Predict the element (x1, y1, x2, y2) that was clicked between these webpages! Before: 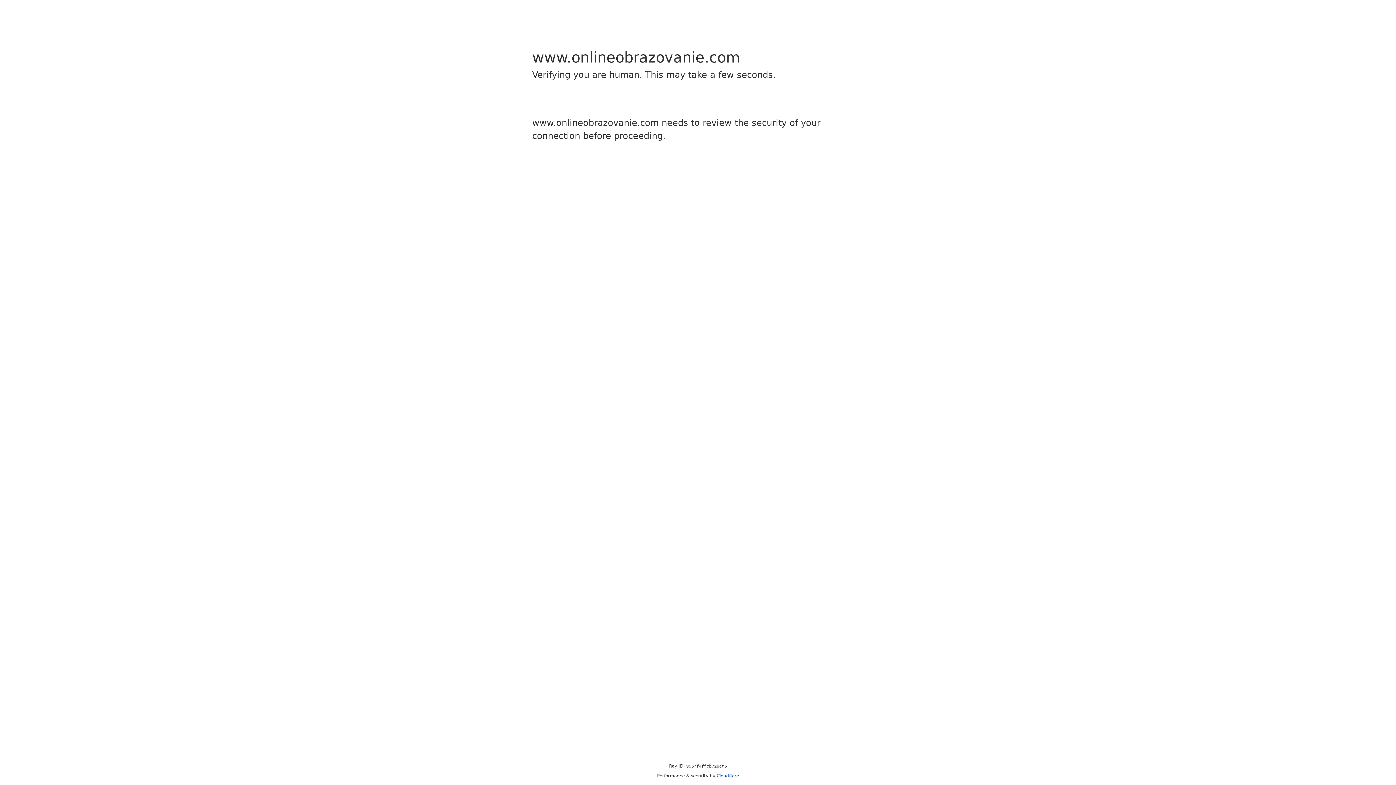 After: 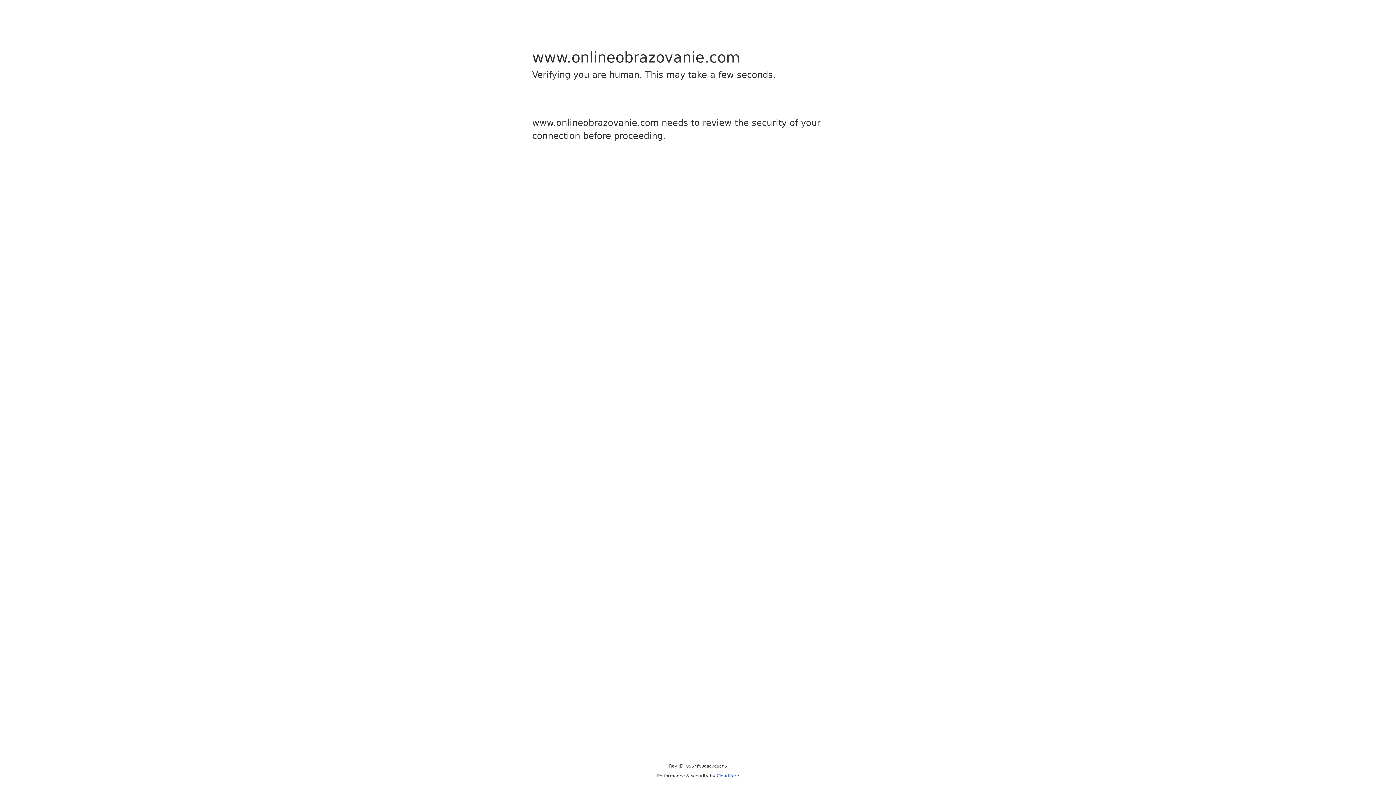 Action: bbox: (716, 773, 739, 778) label: Cloudflare